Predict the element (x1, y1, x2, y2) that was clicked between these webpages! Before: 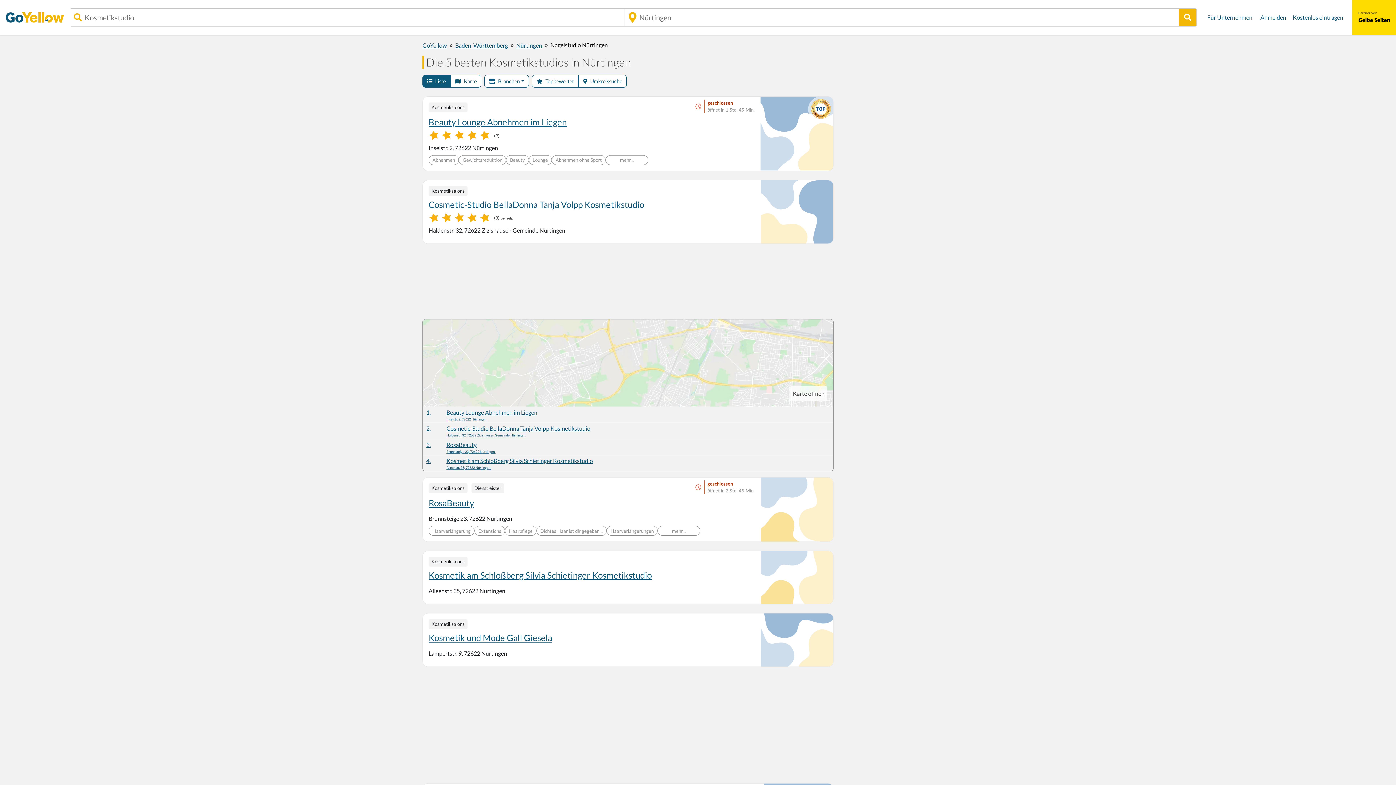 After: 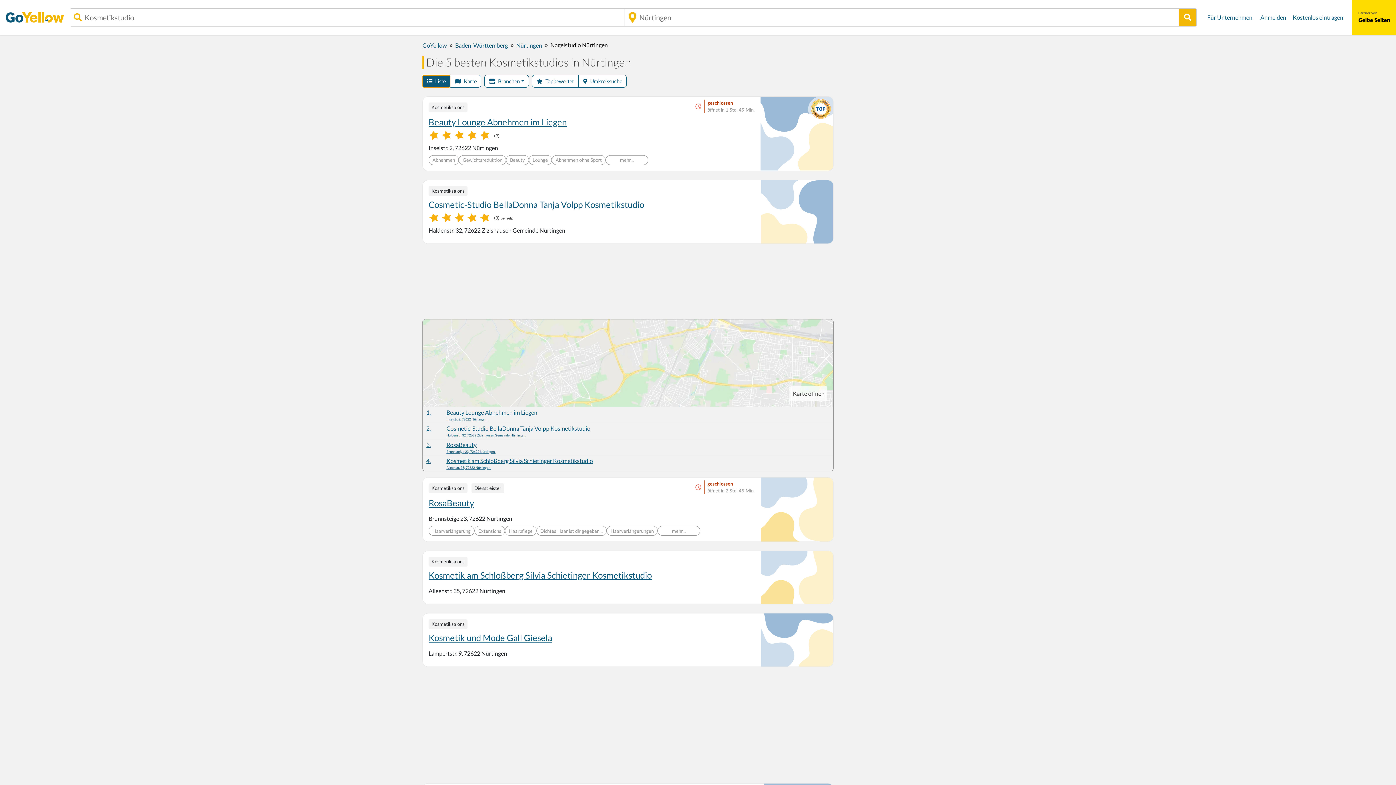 Action: bbox: (422, 74, 450, 87) label: Liste